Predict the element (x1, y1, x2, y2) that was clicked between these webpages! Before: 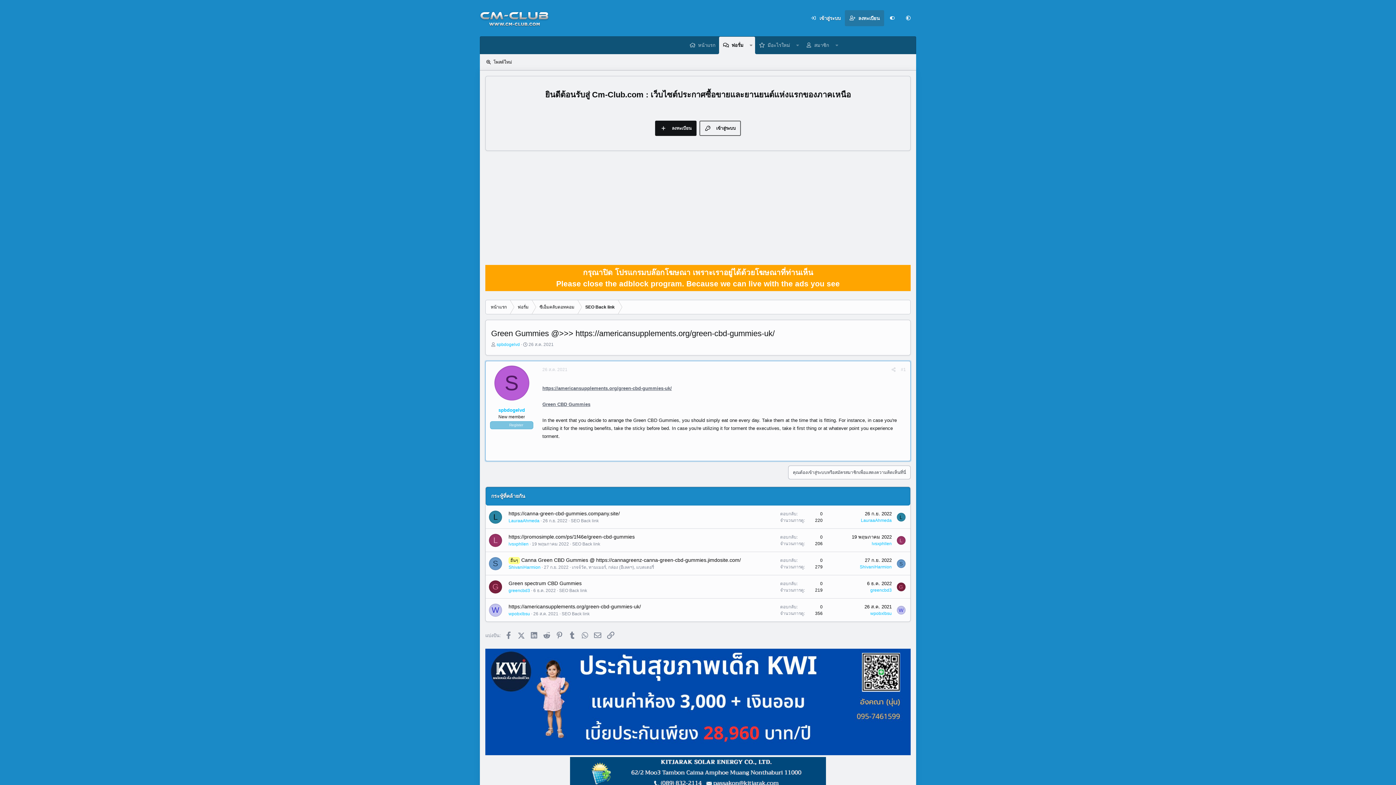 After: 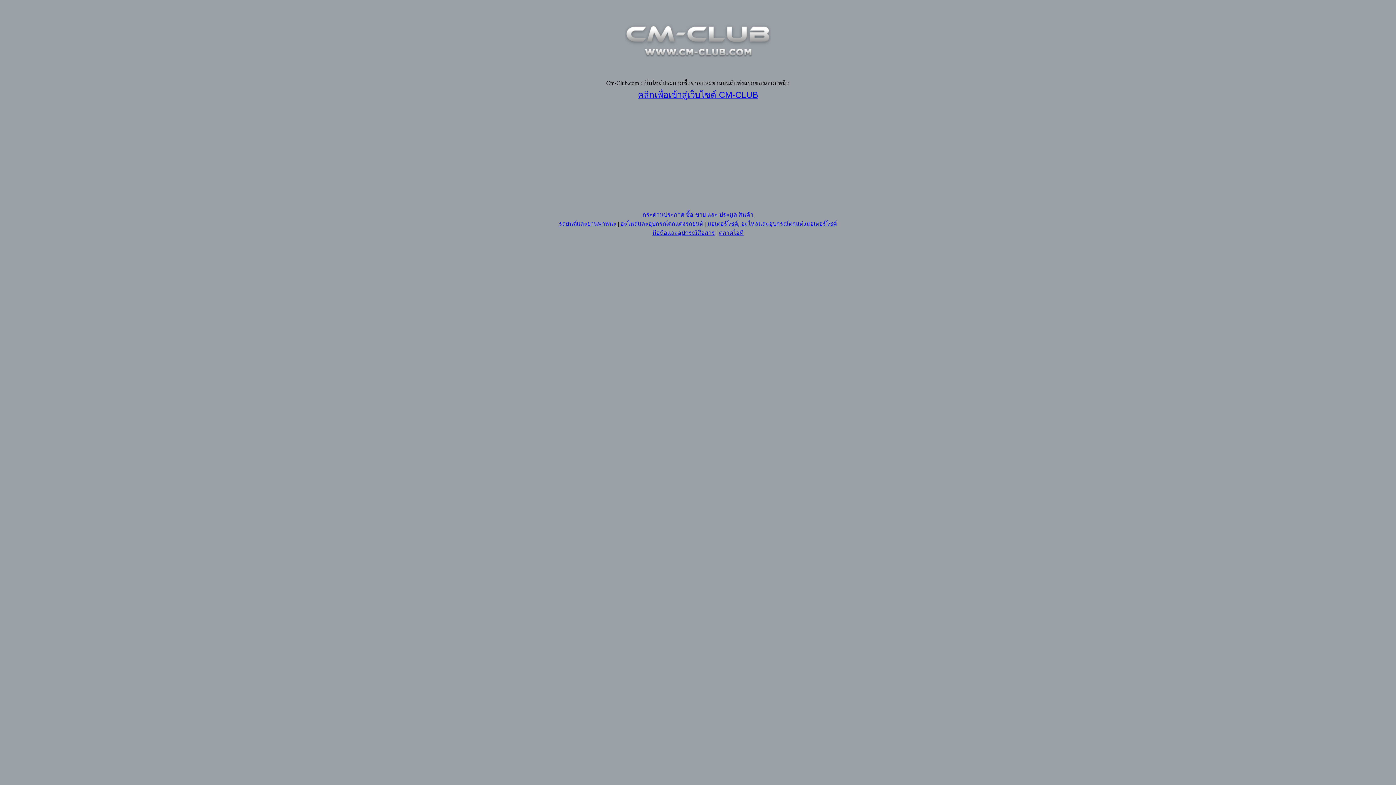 Action: bbox: (480, 0, 549, 36)